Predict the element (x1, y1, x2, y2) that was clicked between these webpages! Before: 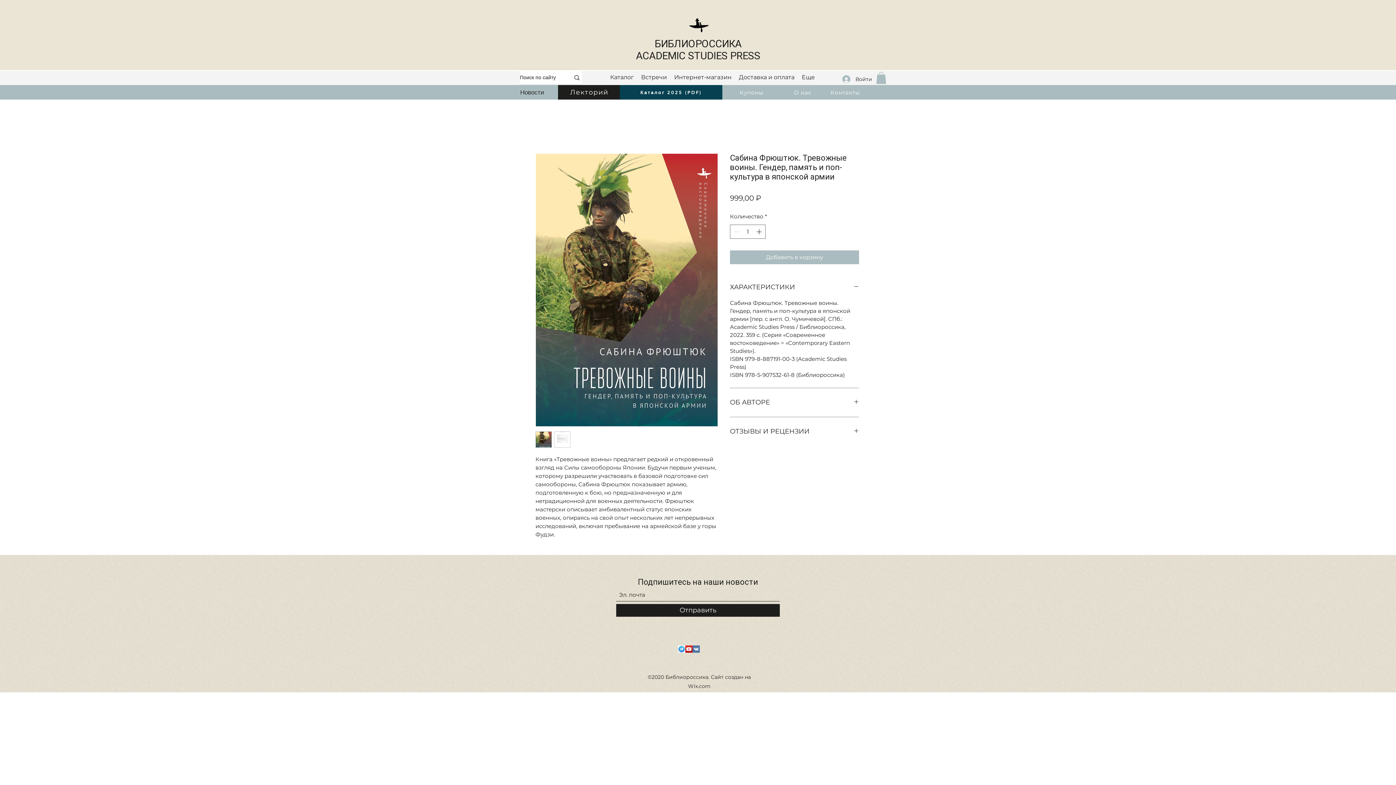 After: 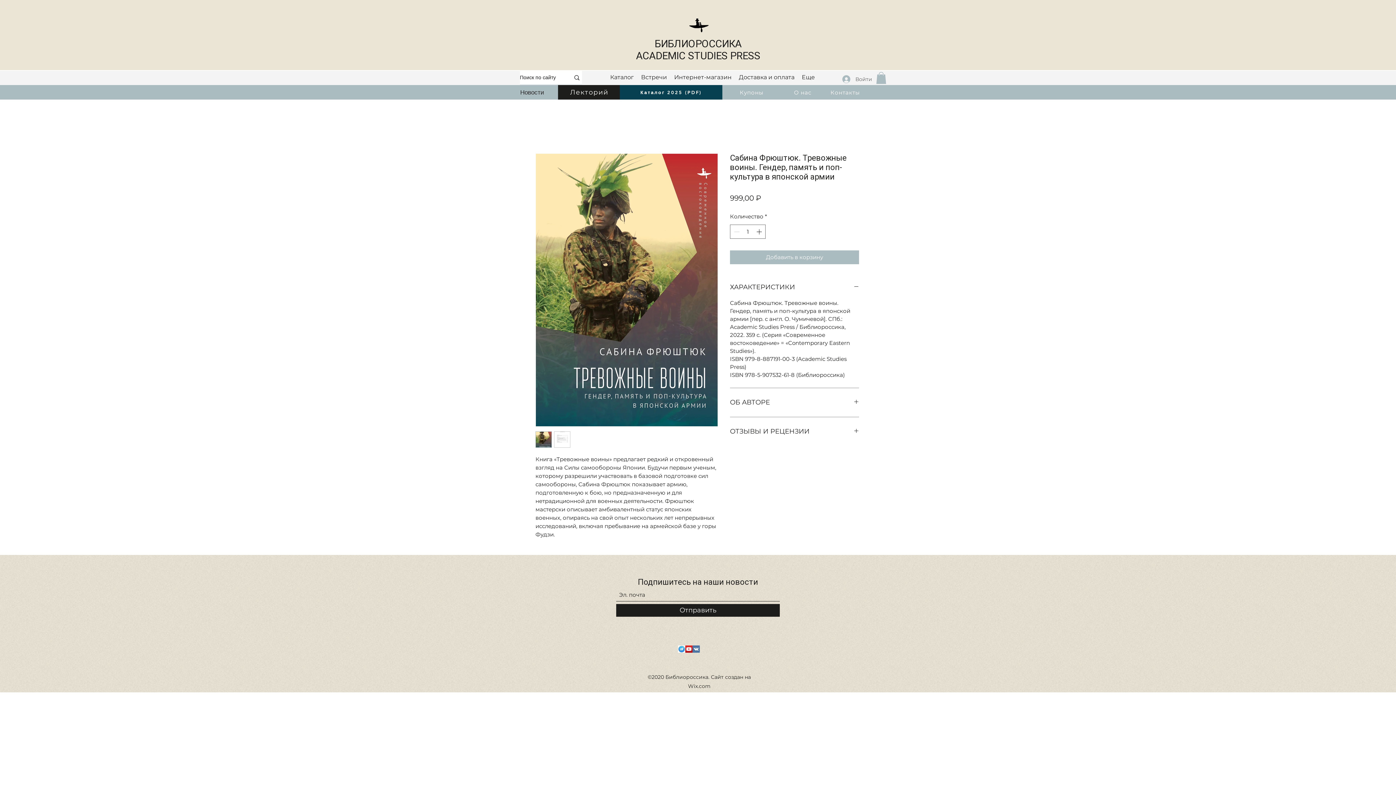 Action: label: Войти bbox: (837, 72, 877, 86)